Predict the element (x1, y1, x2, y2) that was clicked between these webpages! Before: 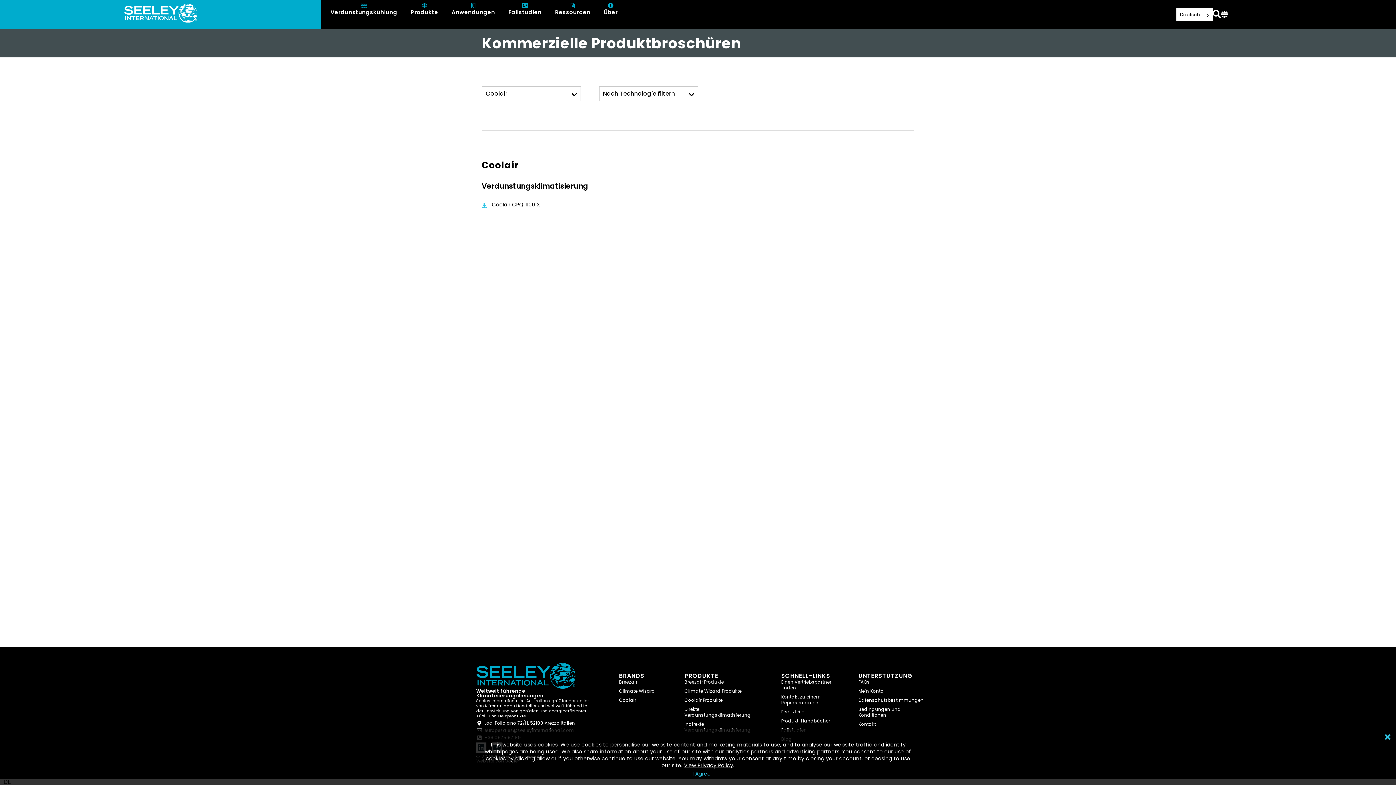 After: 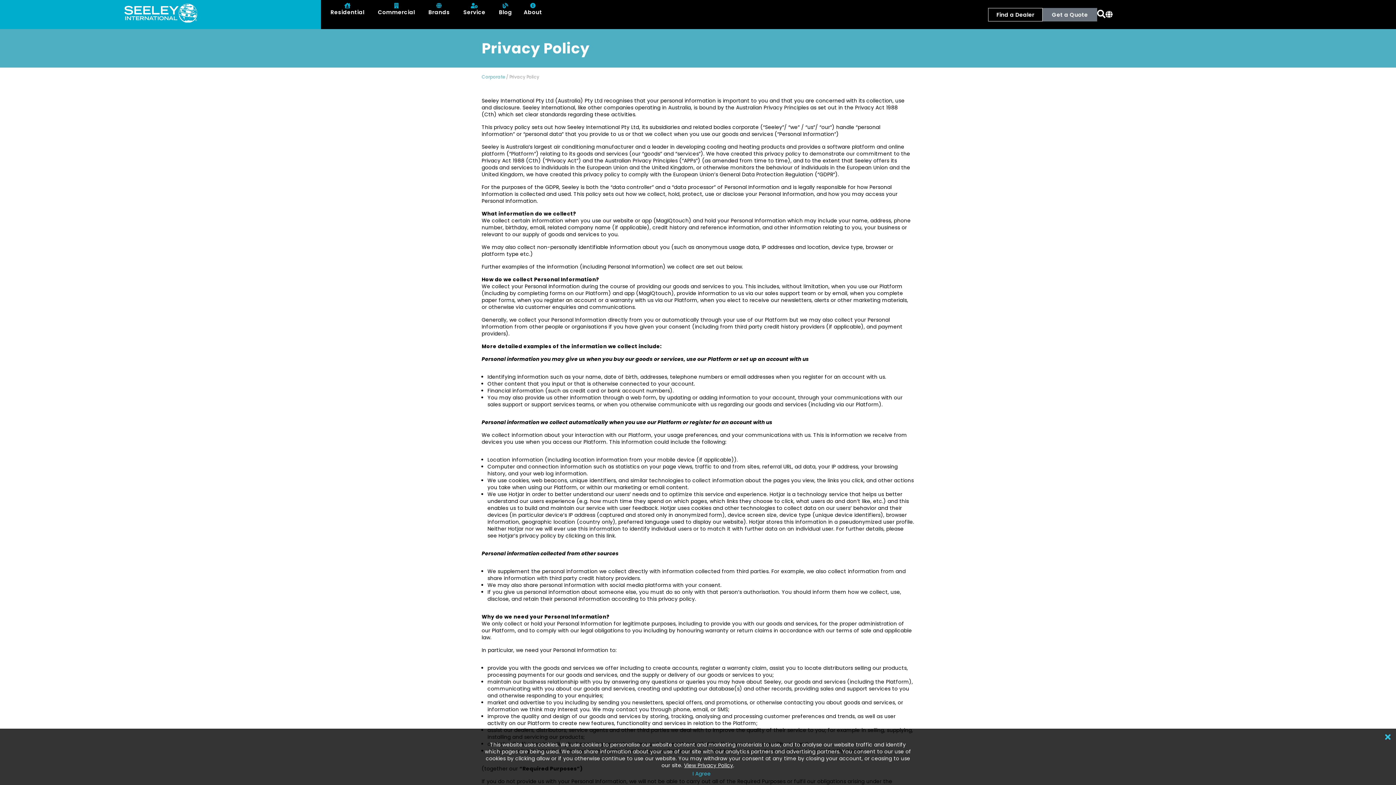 Action: label: View Privacy Policy bbox: (684, 762, 733, 769)